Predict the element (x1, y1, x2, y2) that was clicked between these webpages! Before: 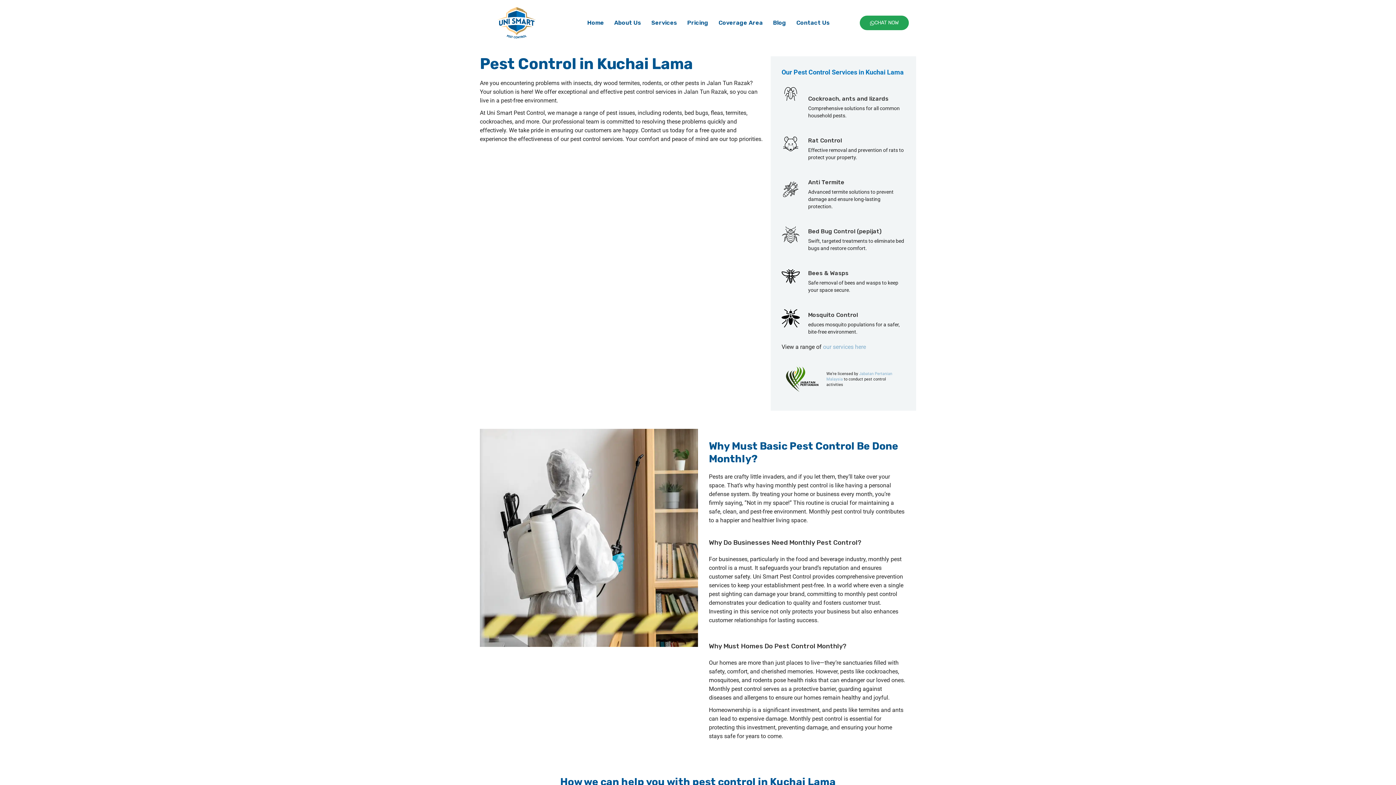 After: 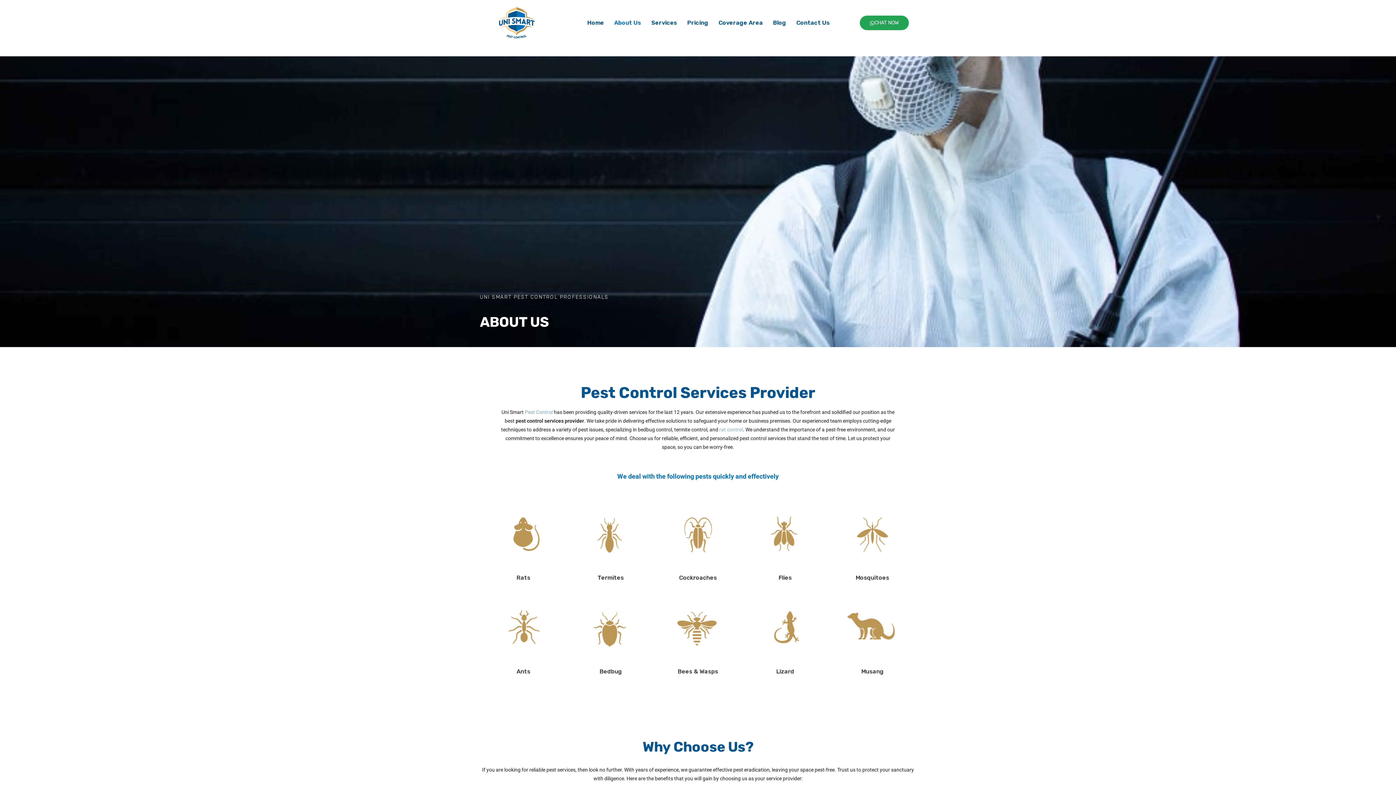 Action: bbox: (609, 14, 646, 30) label: About Us